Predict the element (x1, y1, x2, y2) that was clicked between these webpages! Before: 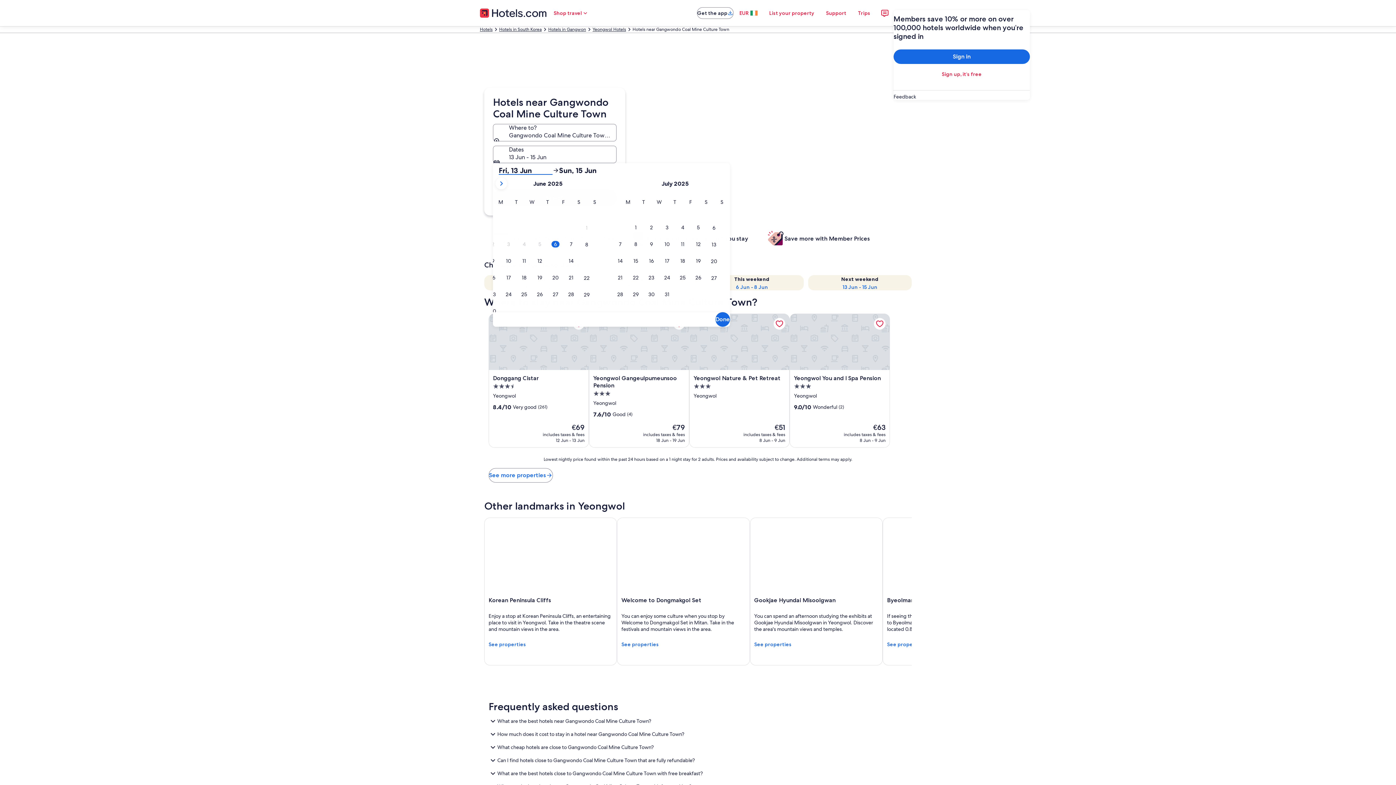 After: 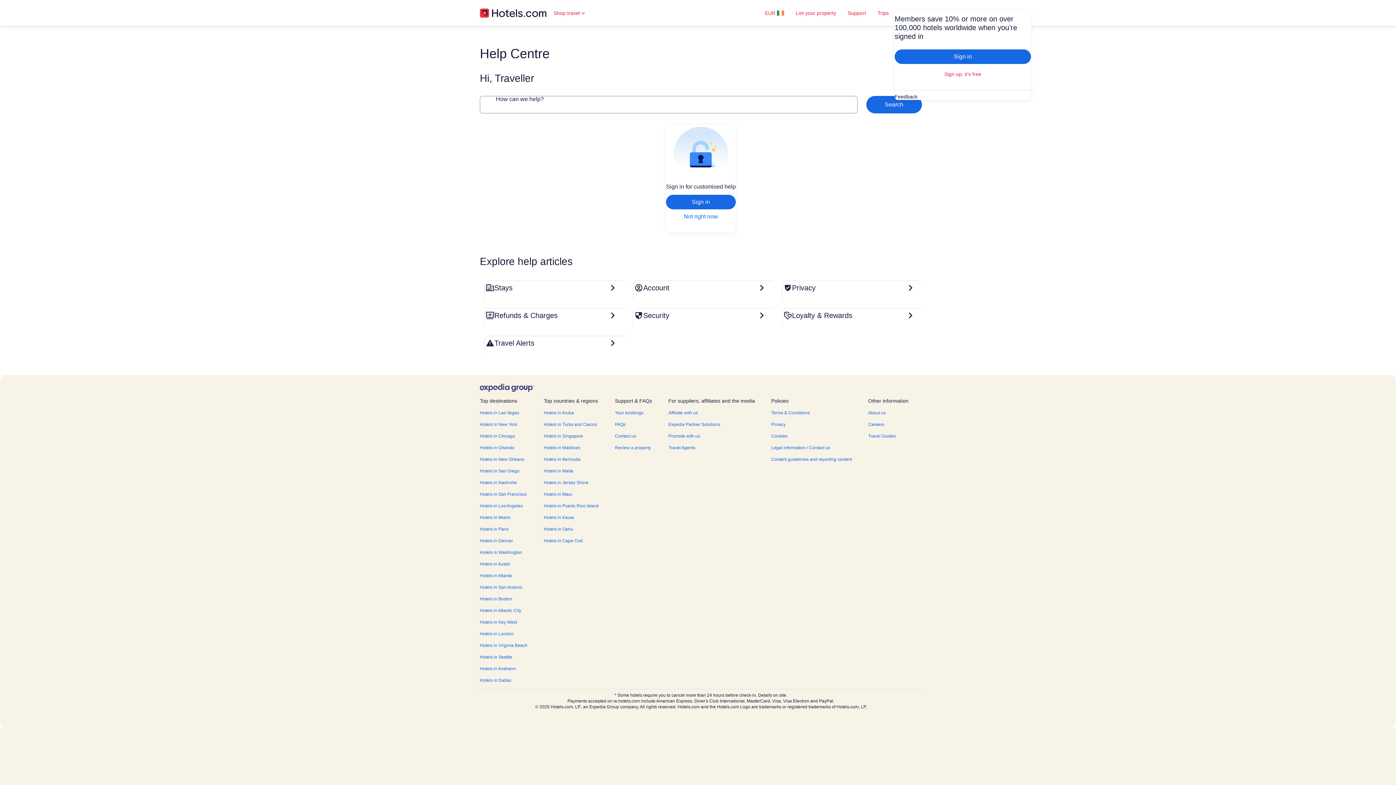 Action: bbox: (820, 5, 852, 20) label: Support